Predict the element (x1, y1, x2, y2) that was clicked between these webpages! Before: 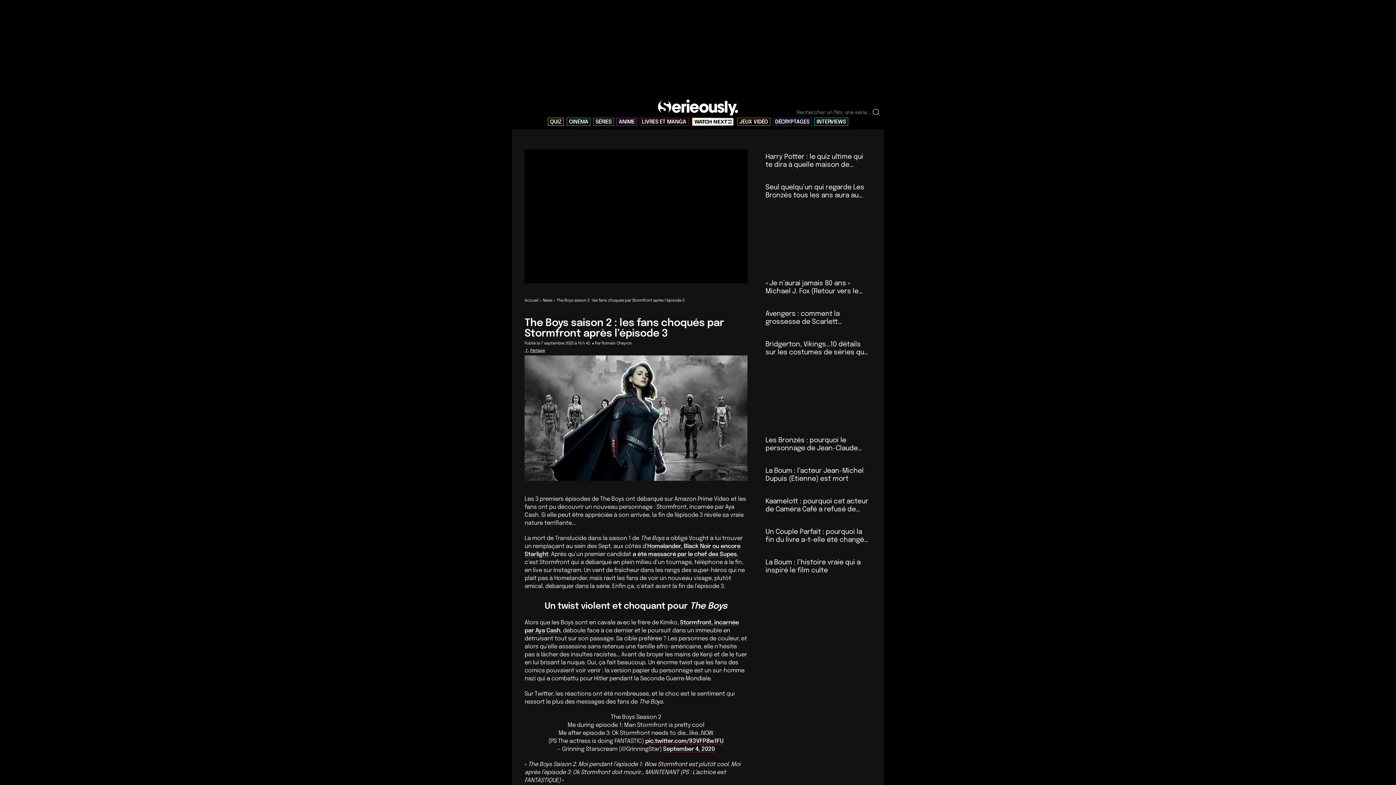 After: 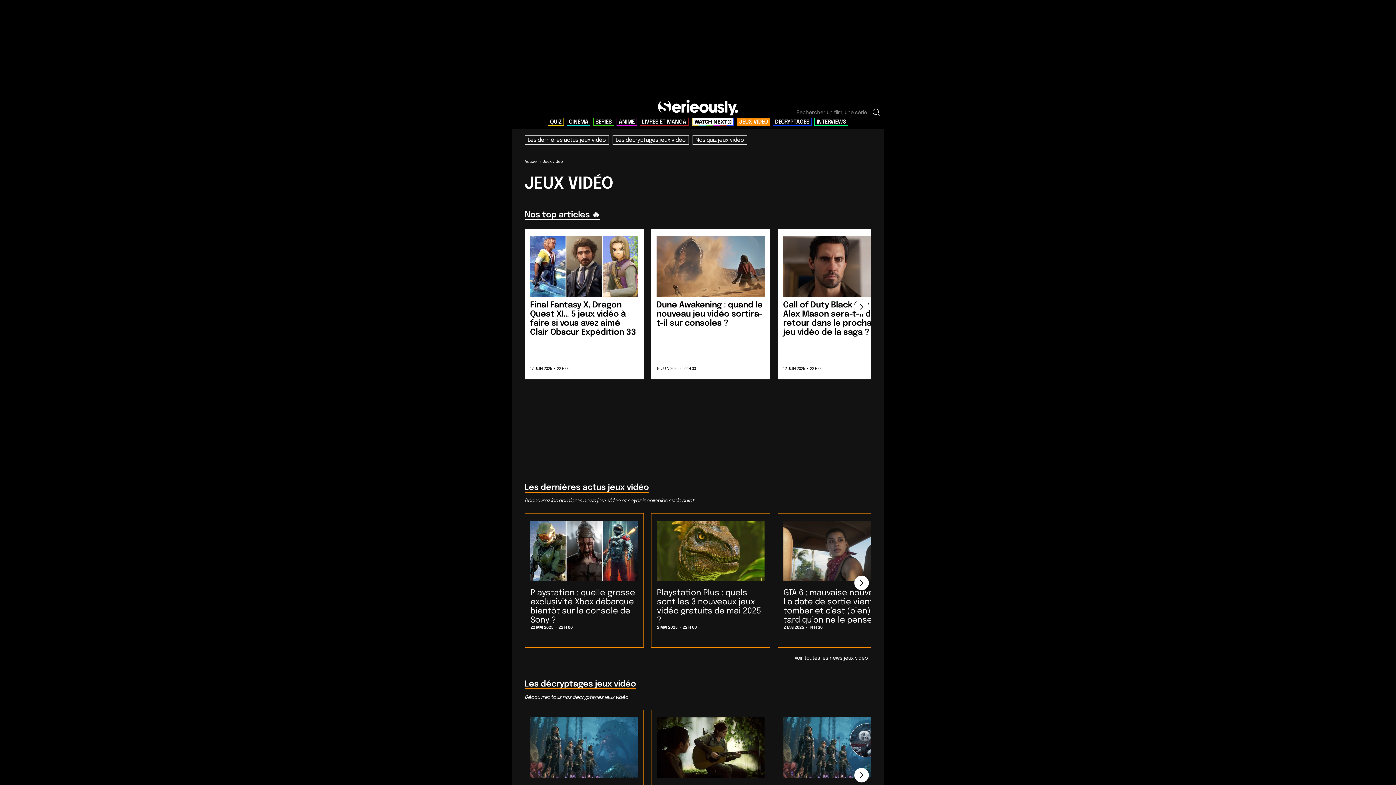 Action: bbox: (737, 117, 770, 125) label: JEUX VIDÉO